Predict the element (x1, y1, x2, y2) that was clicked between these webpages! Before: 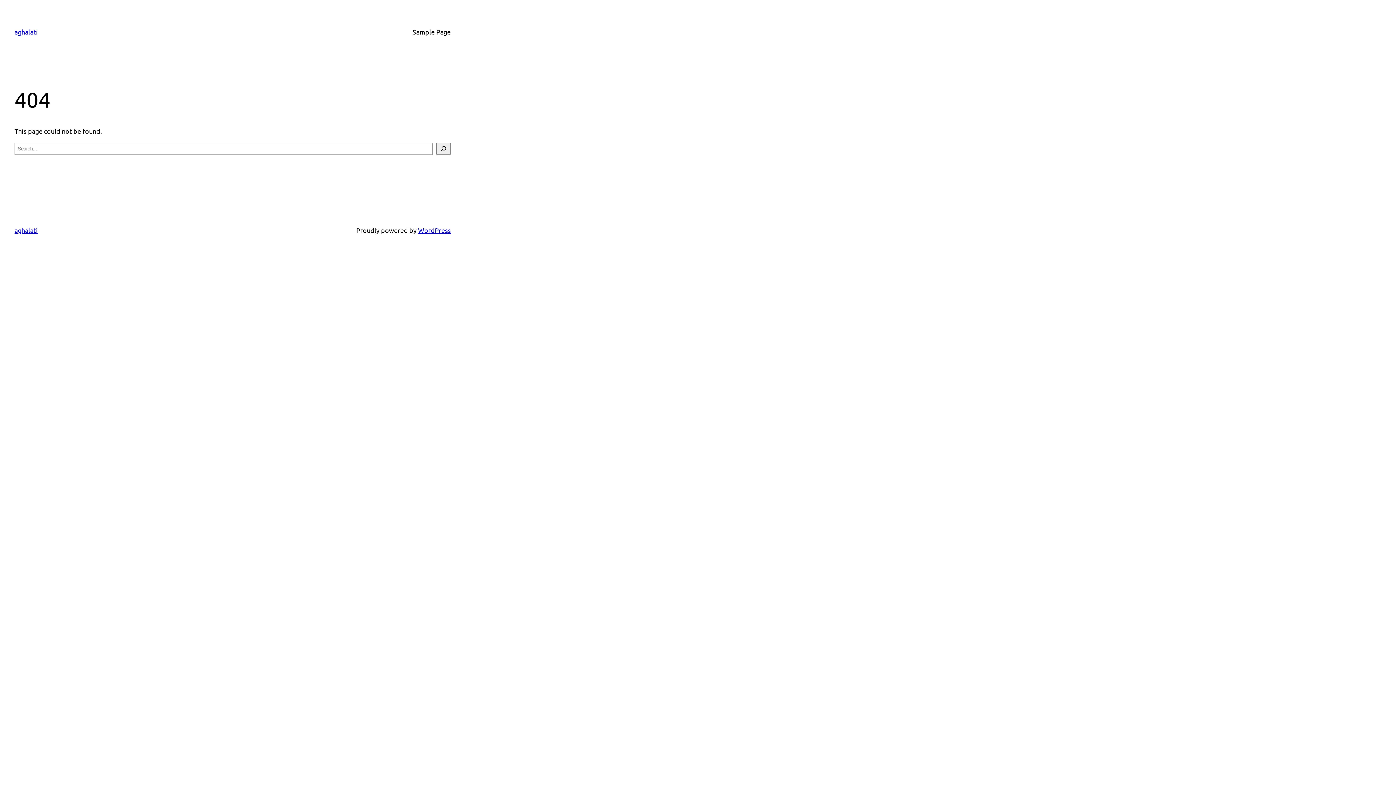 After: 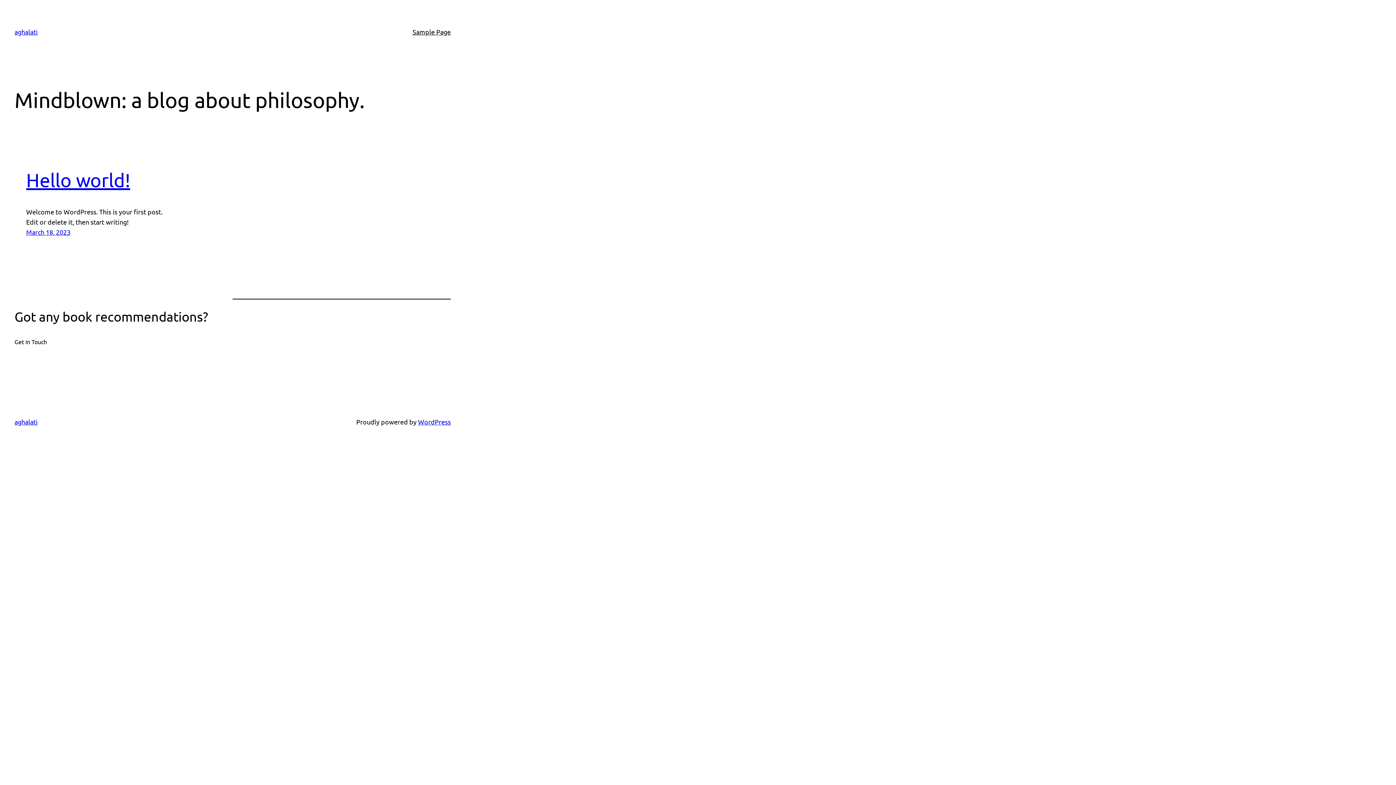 Action: bbox: (14, 28, 37, 35) label: aghalati